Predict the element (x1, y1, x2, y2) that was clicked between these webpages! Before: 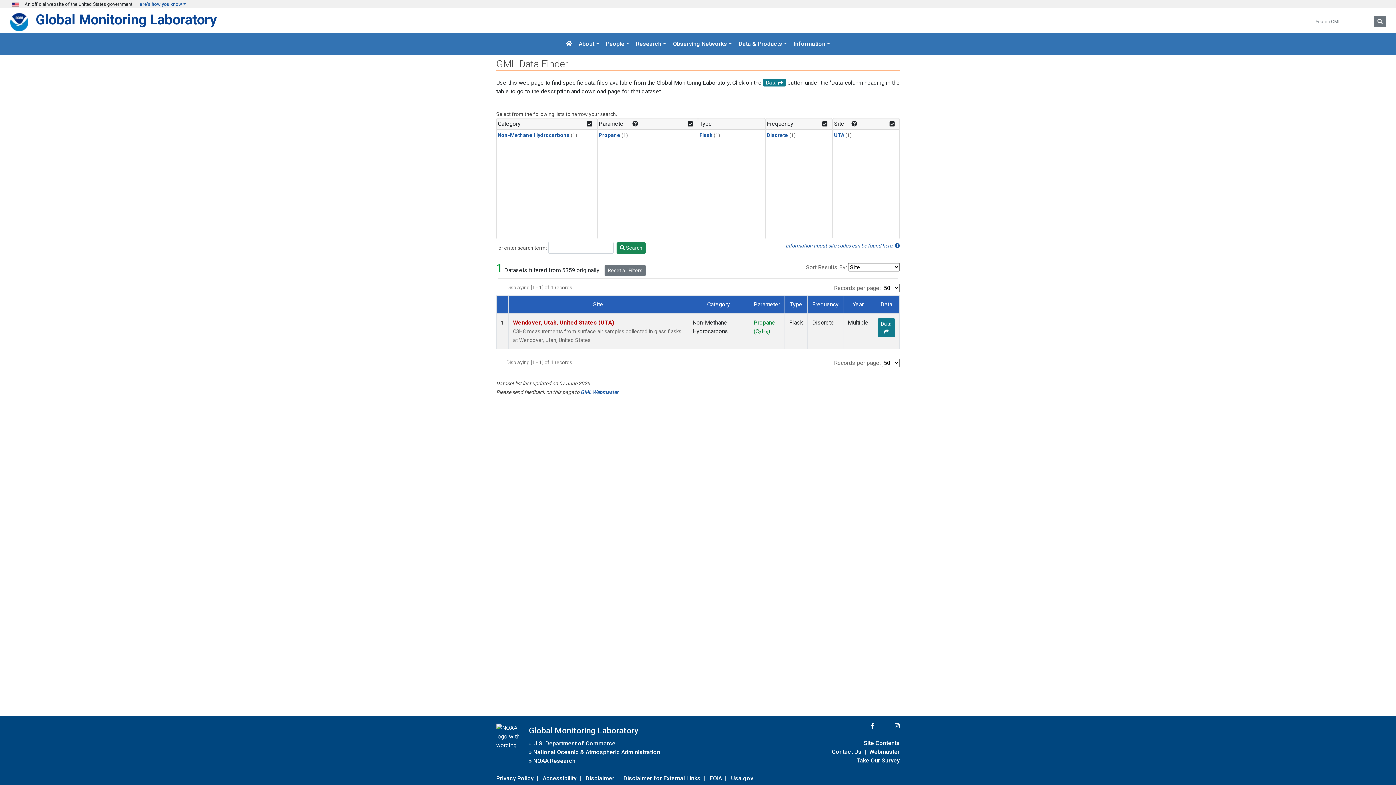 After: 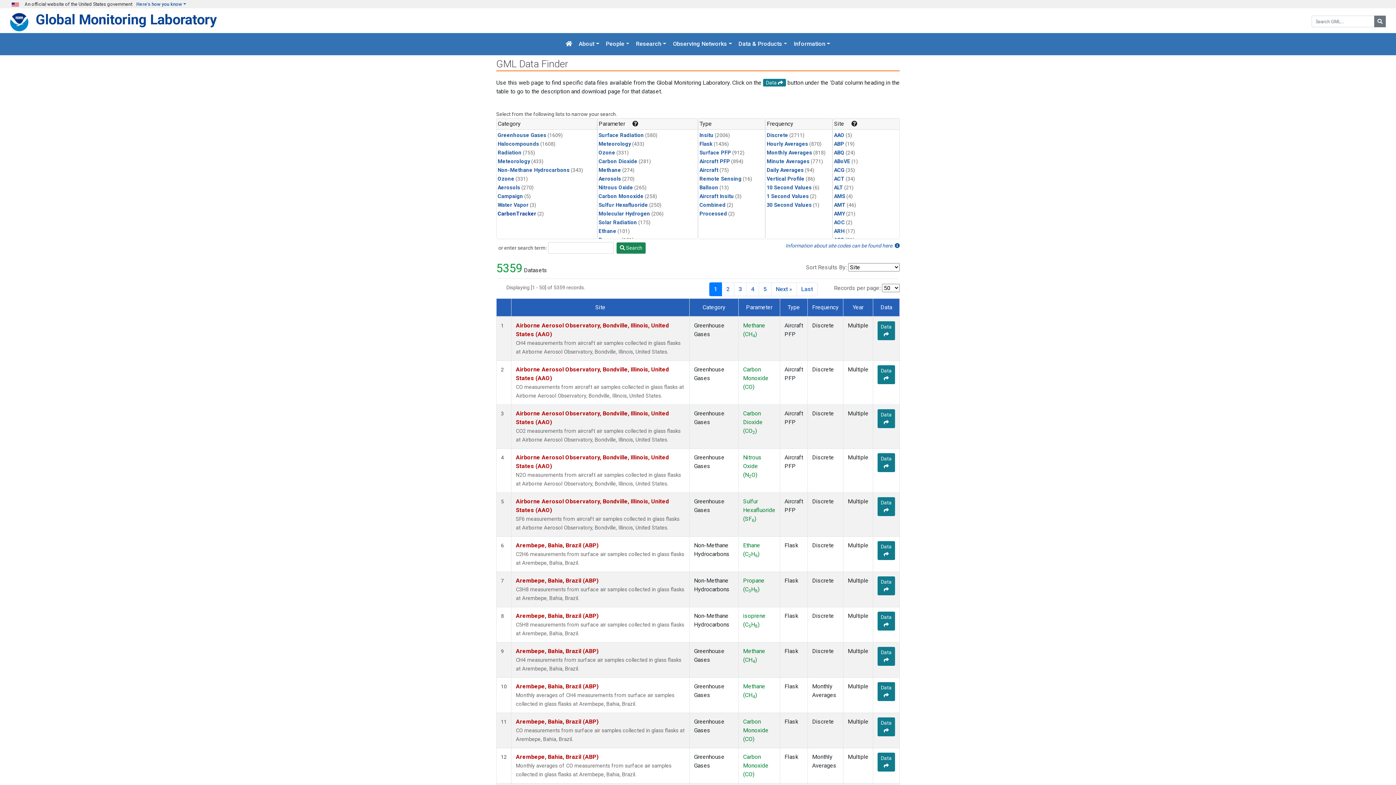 Action: bbox: (604, 265, 645, 276) label: Reset all Filters